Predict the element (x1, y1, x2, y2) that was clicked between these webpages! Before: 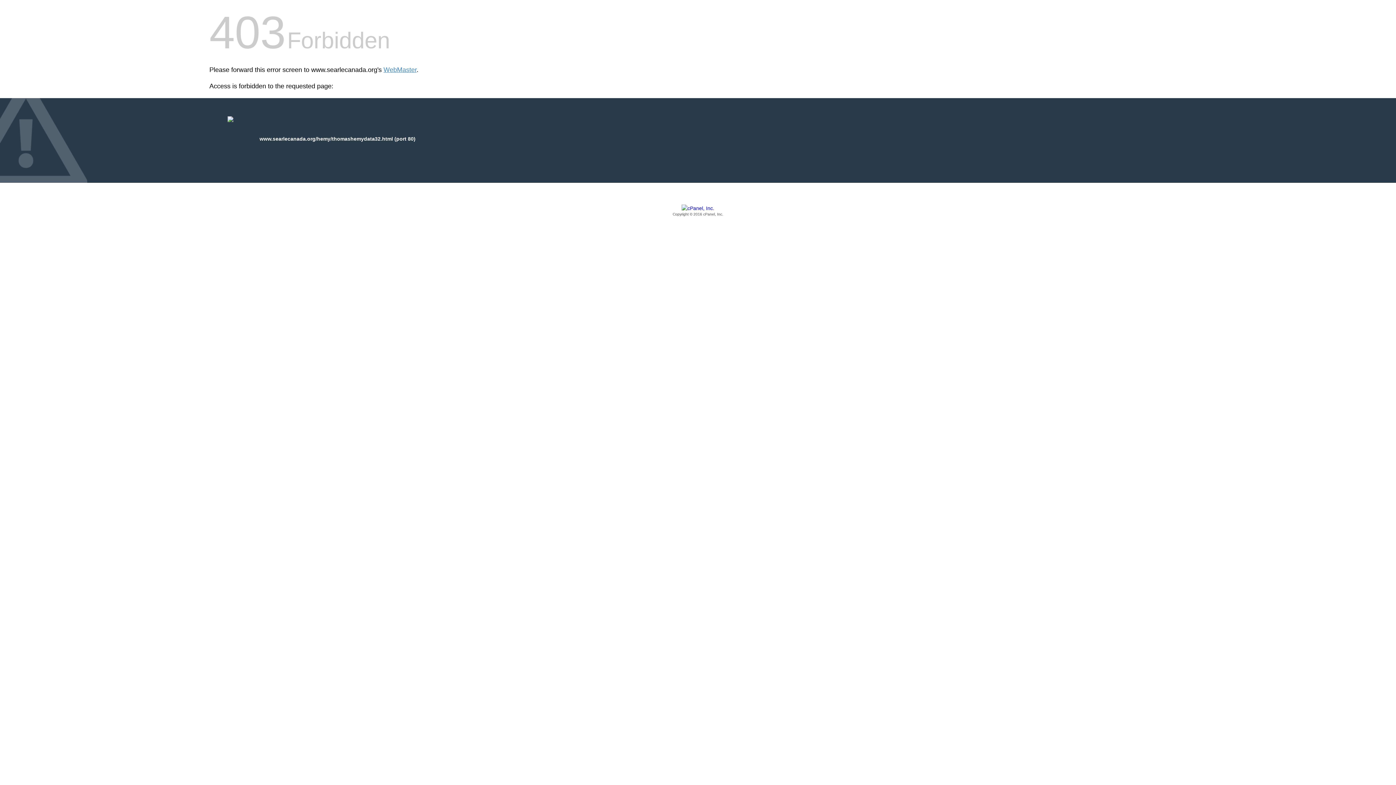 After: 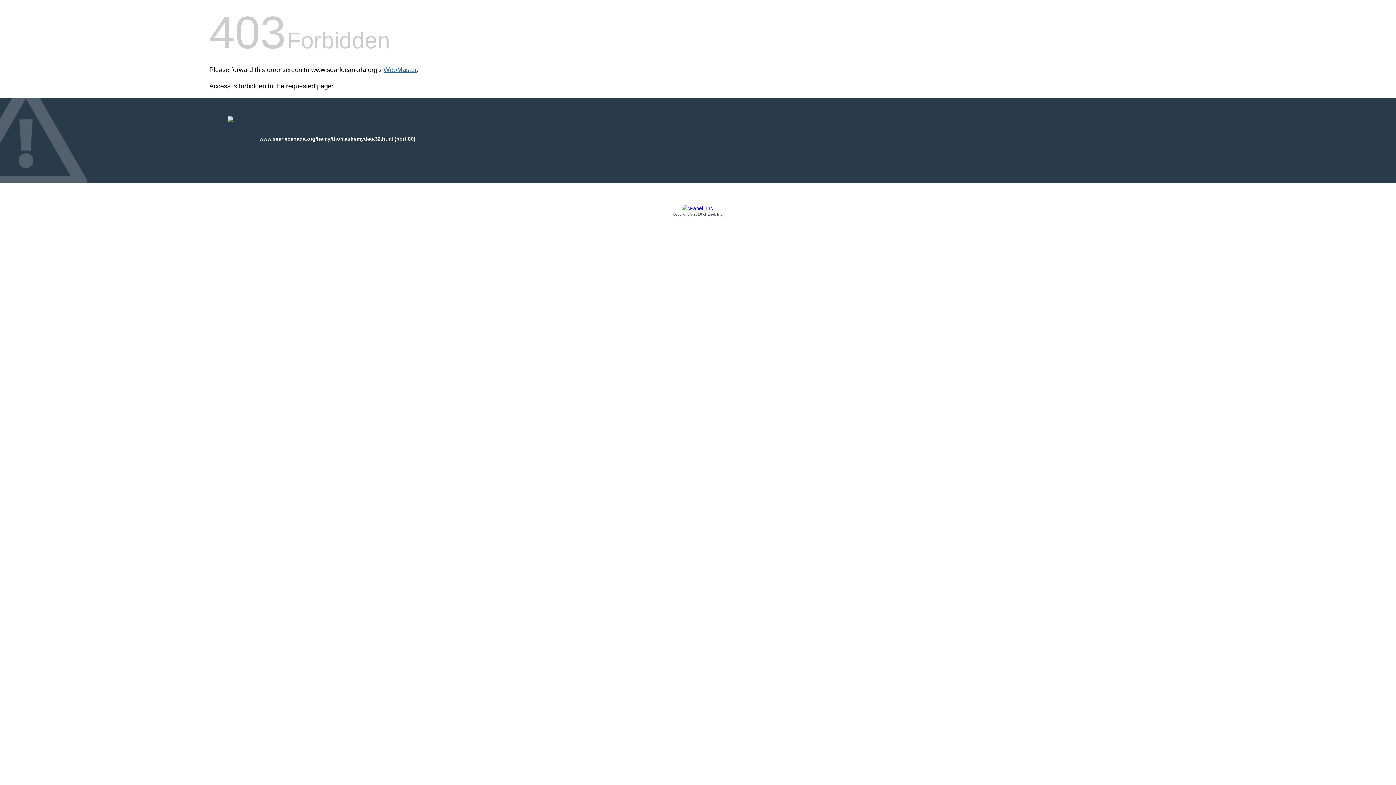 Action: label: WebMaster bbox: (383, 66, 416, 73)